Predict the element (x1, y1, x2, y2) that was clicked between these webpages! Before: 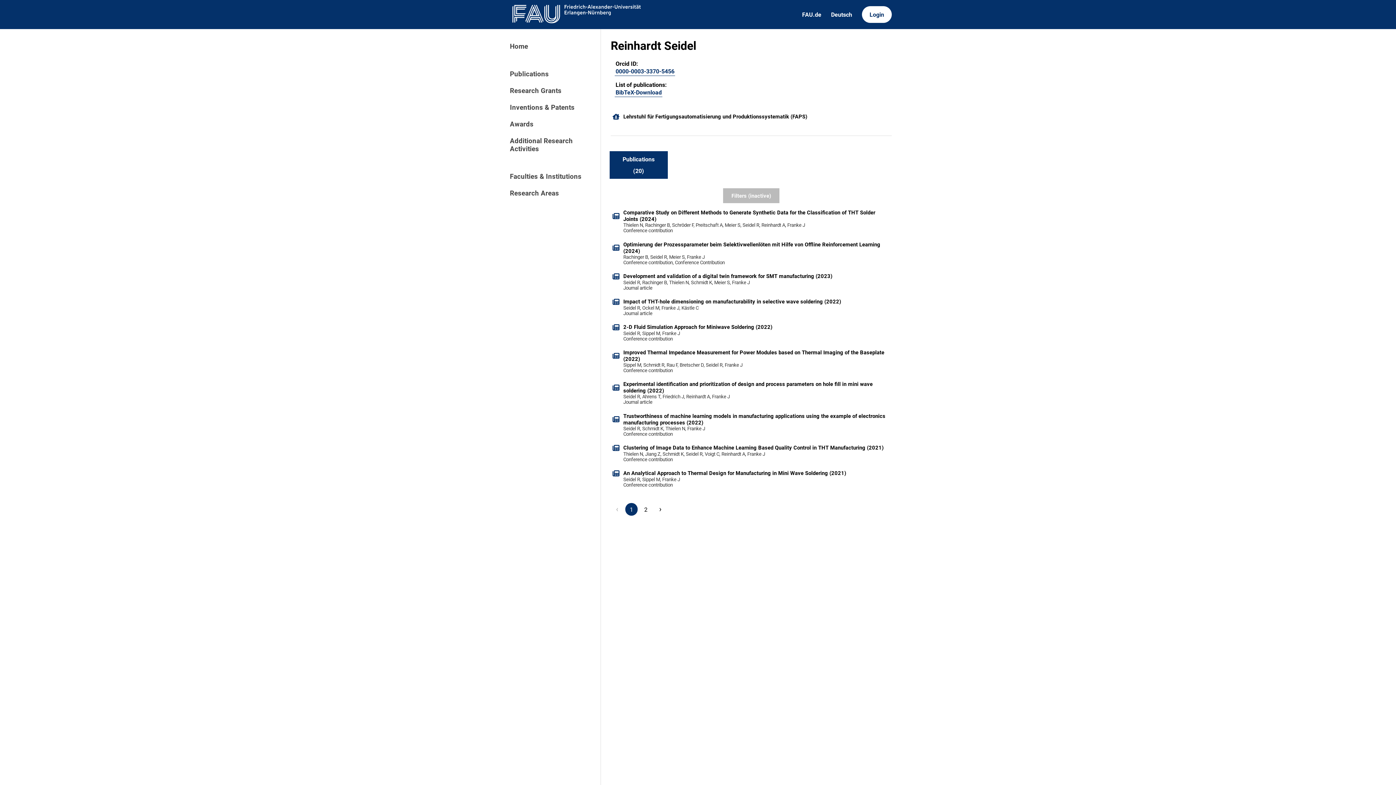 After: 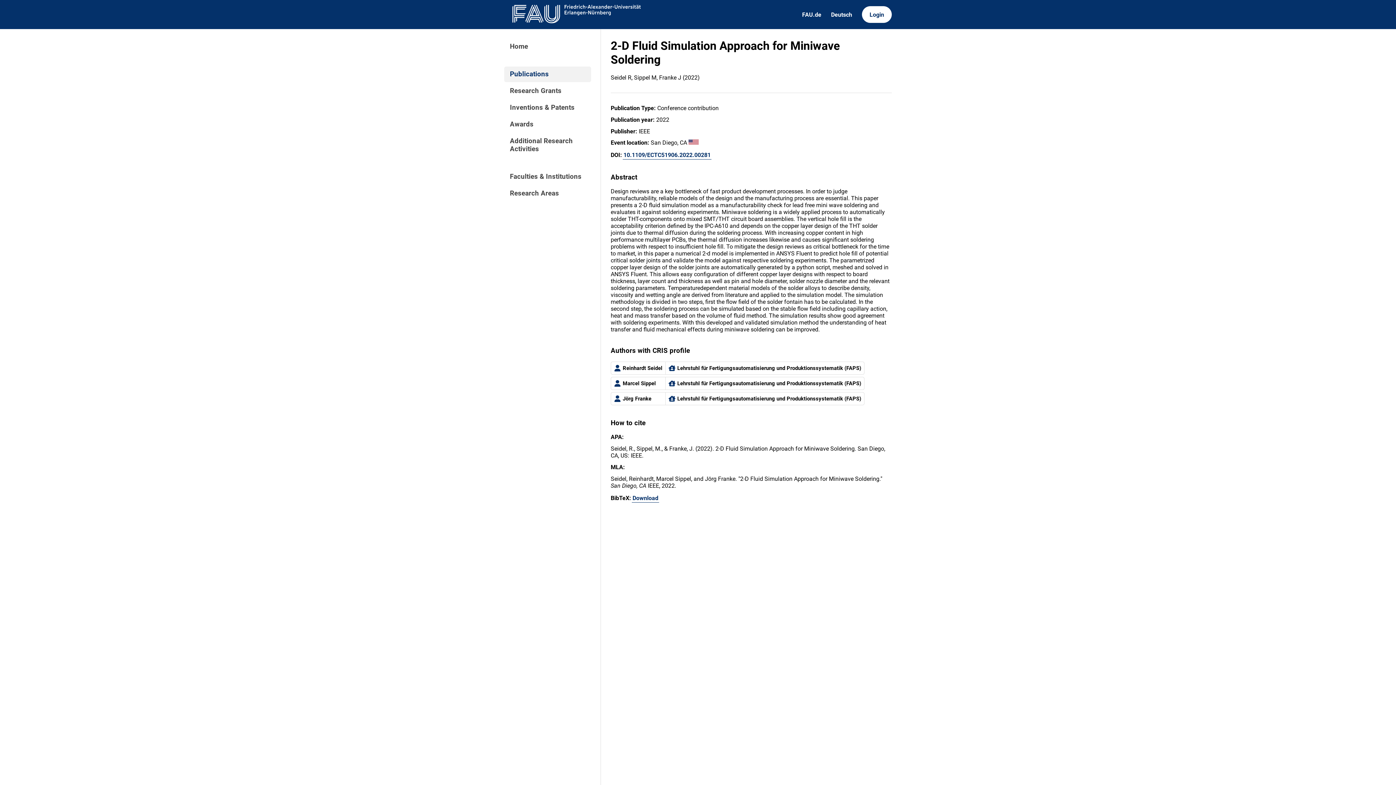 Action: label: 2-D Fluid Simulation Approach for Miniwave Soldering (2022)
Seidel R, Sippel M, Franke J
Conference contribution bbox: (608, 320, 894, 345)